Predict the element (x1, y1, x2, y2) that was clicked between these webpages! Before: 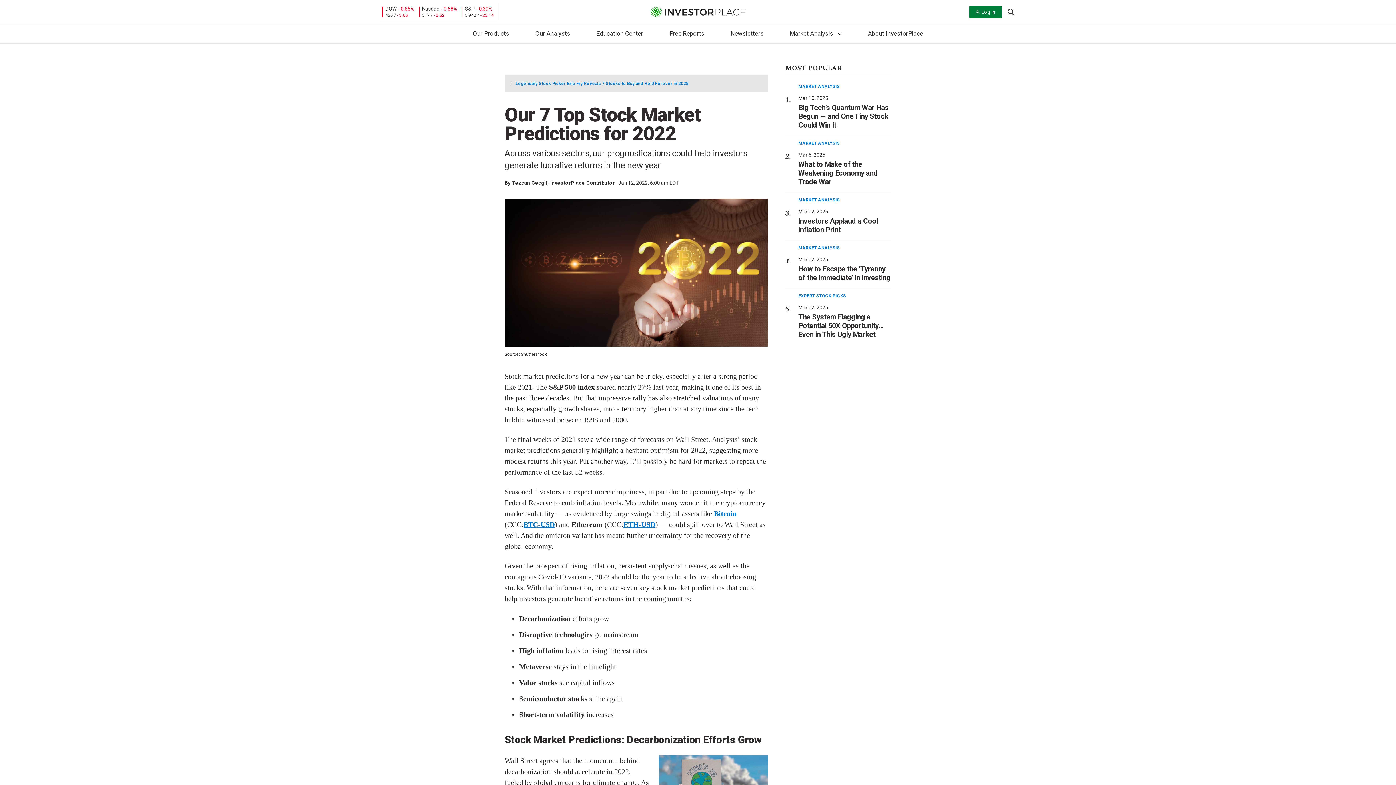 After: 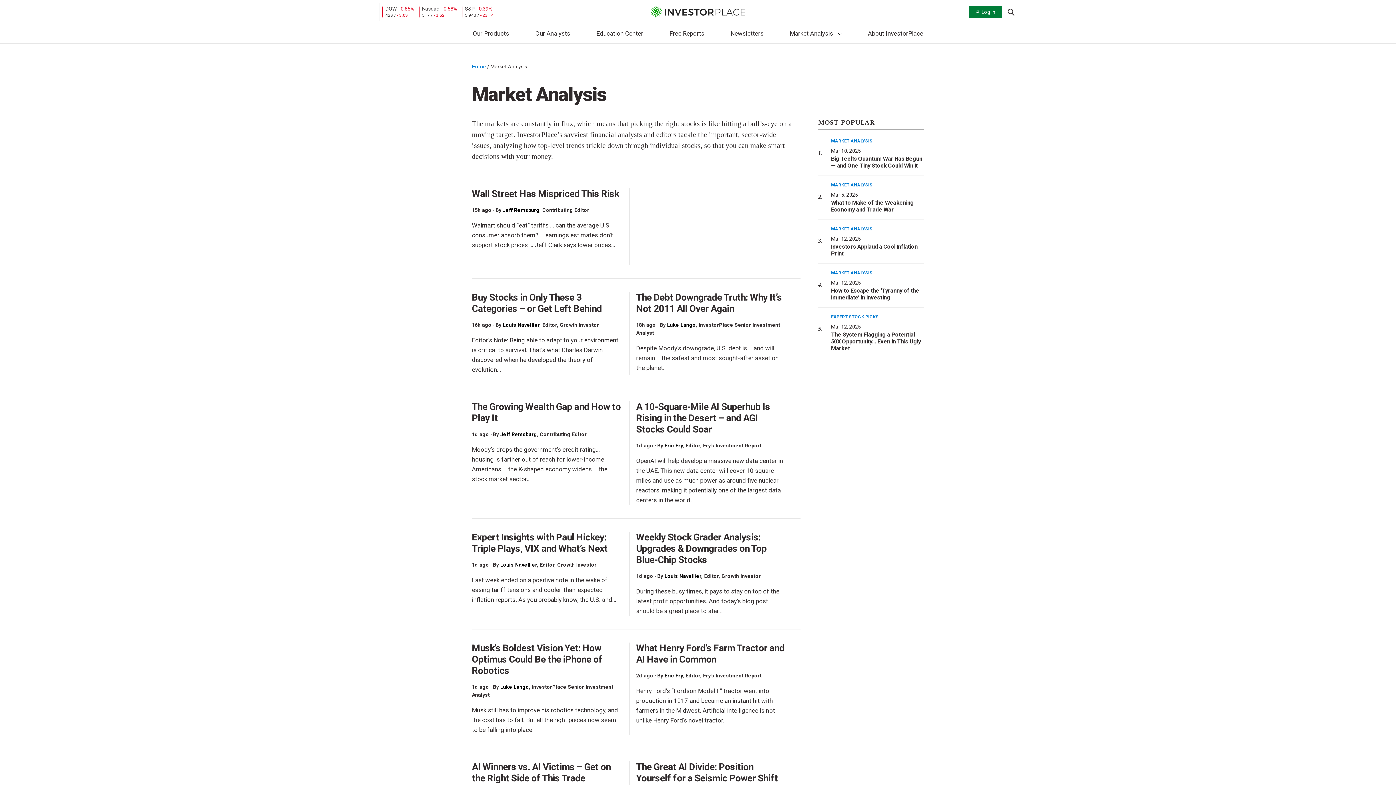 Action: bbox: (798, 84, 840, 89) label: MARKET ANALYSIS